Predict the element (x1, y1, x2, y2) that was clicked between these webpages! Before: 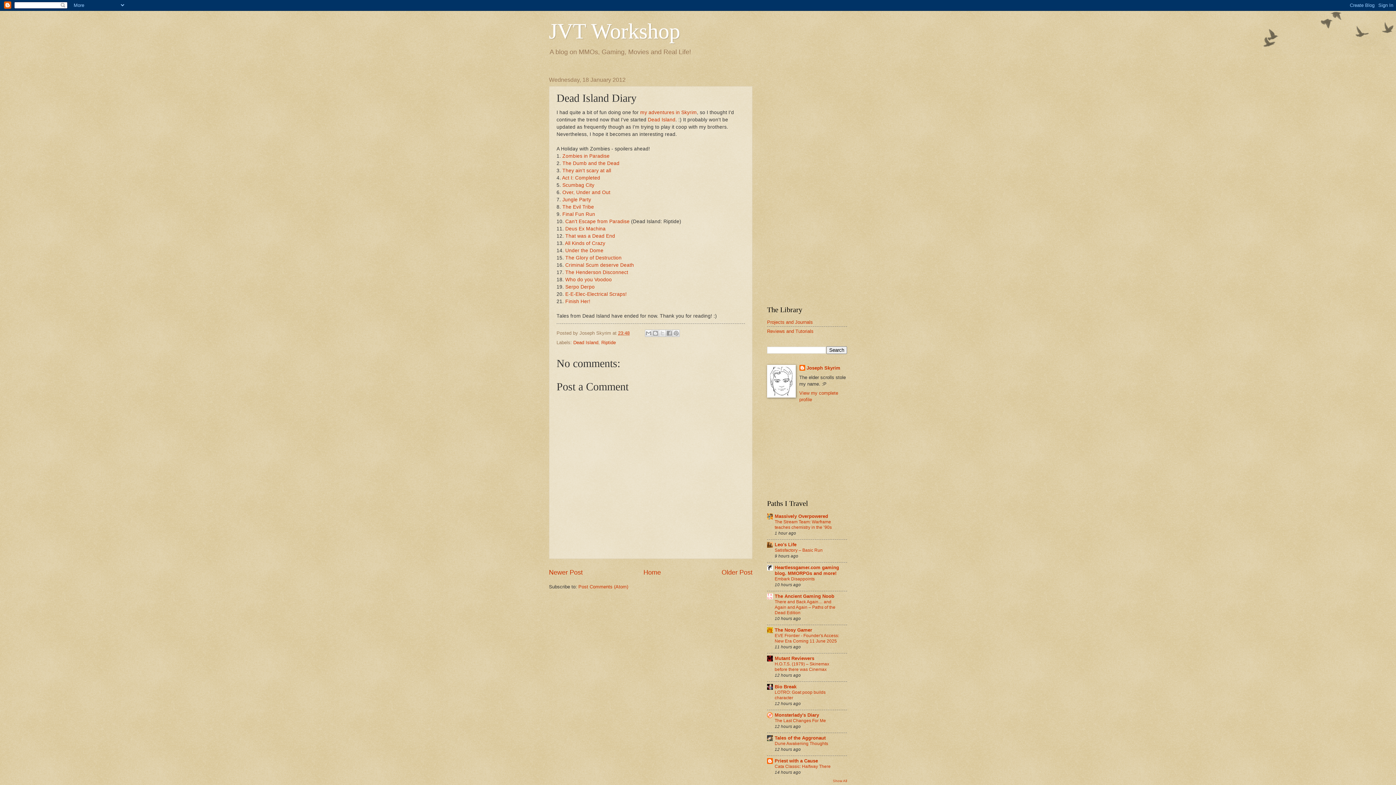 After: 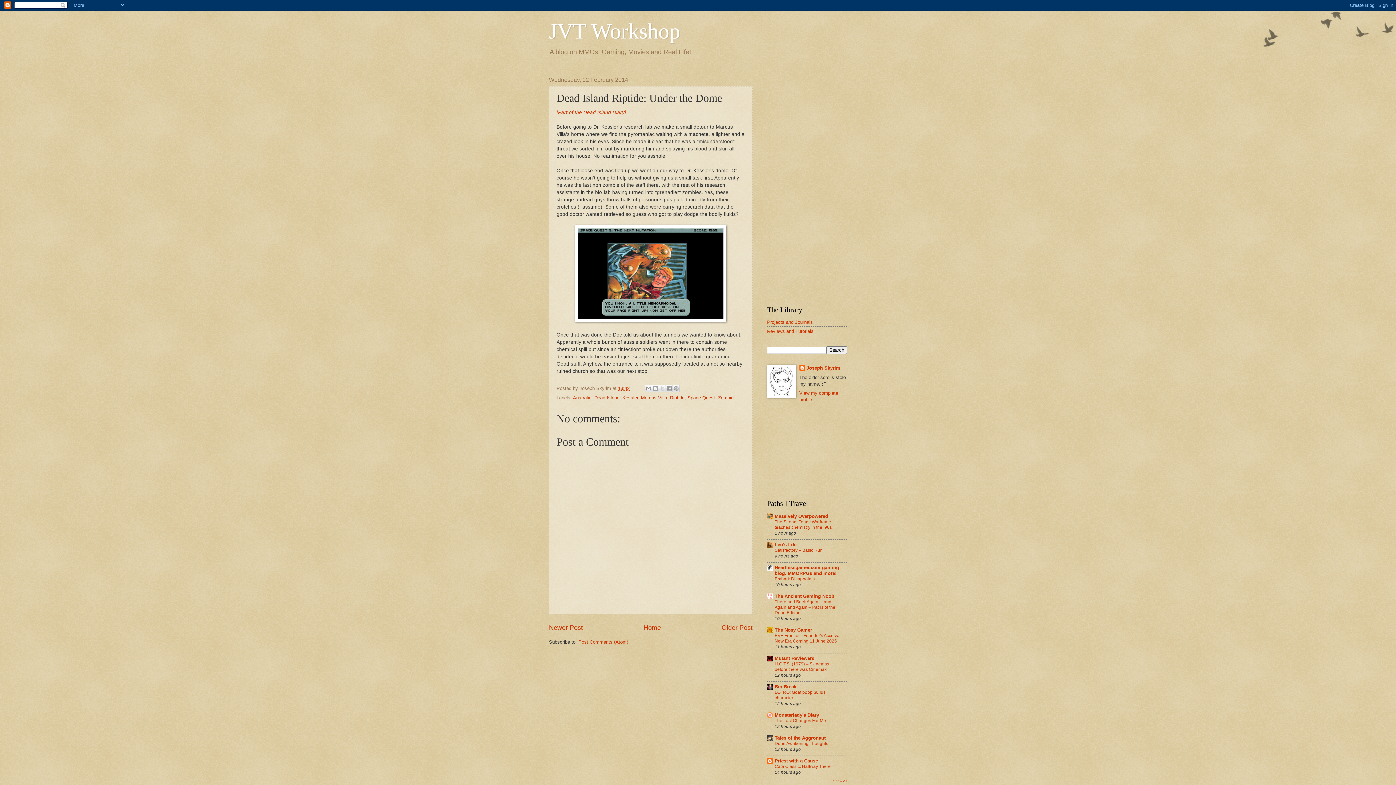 Action: label: Under the Dome bbox: (565, 247, 603, 253)